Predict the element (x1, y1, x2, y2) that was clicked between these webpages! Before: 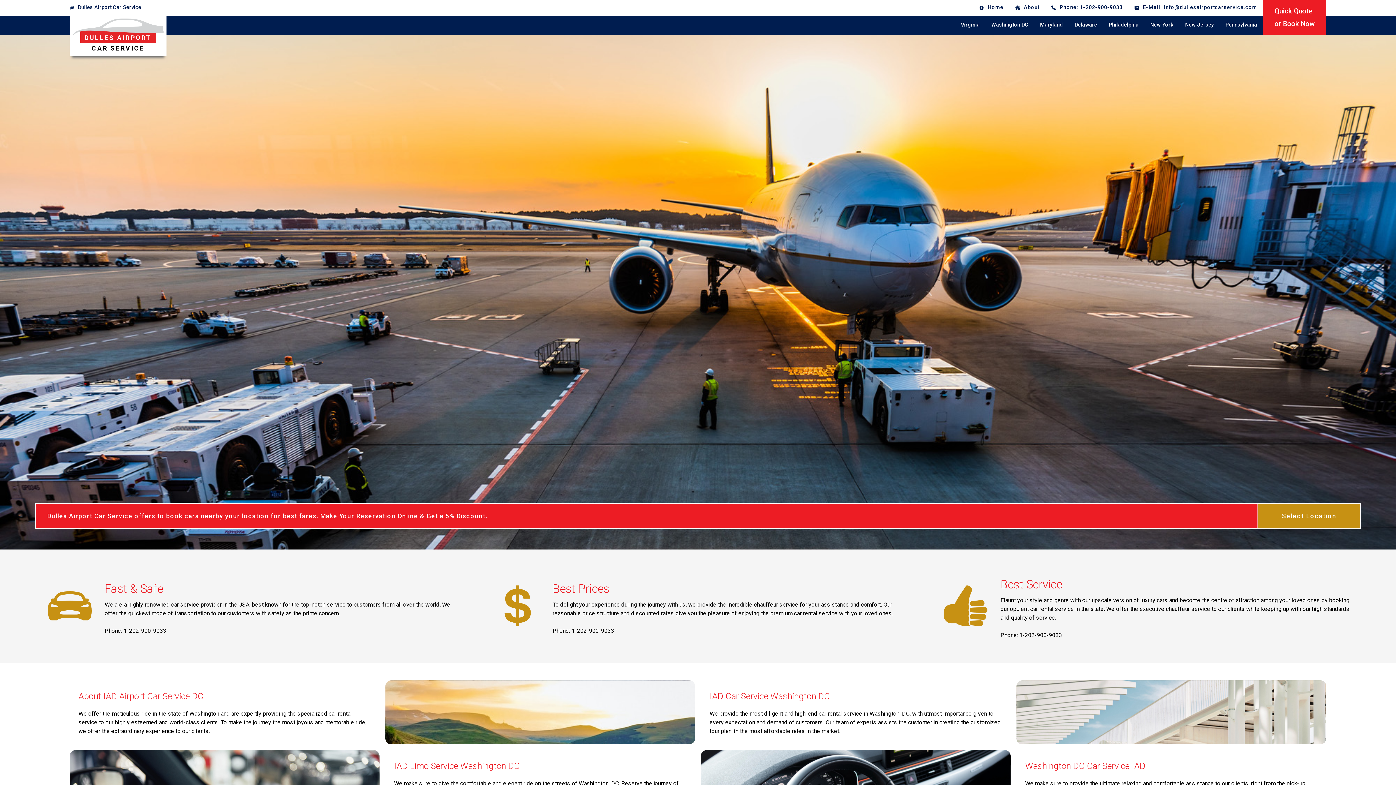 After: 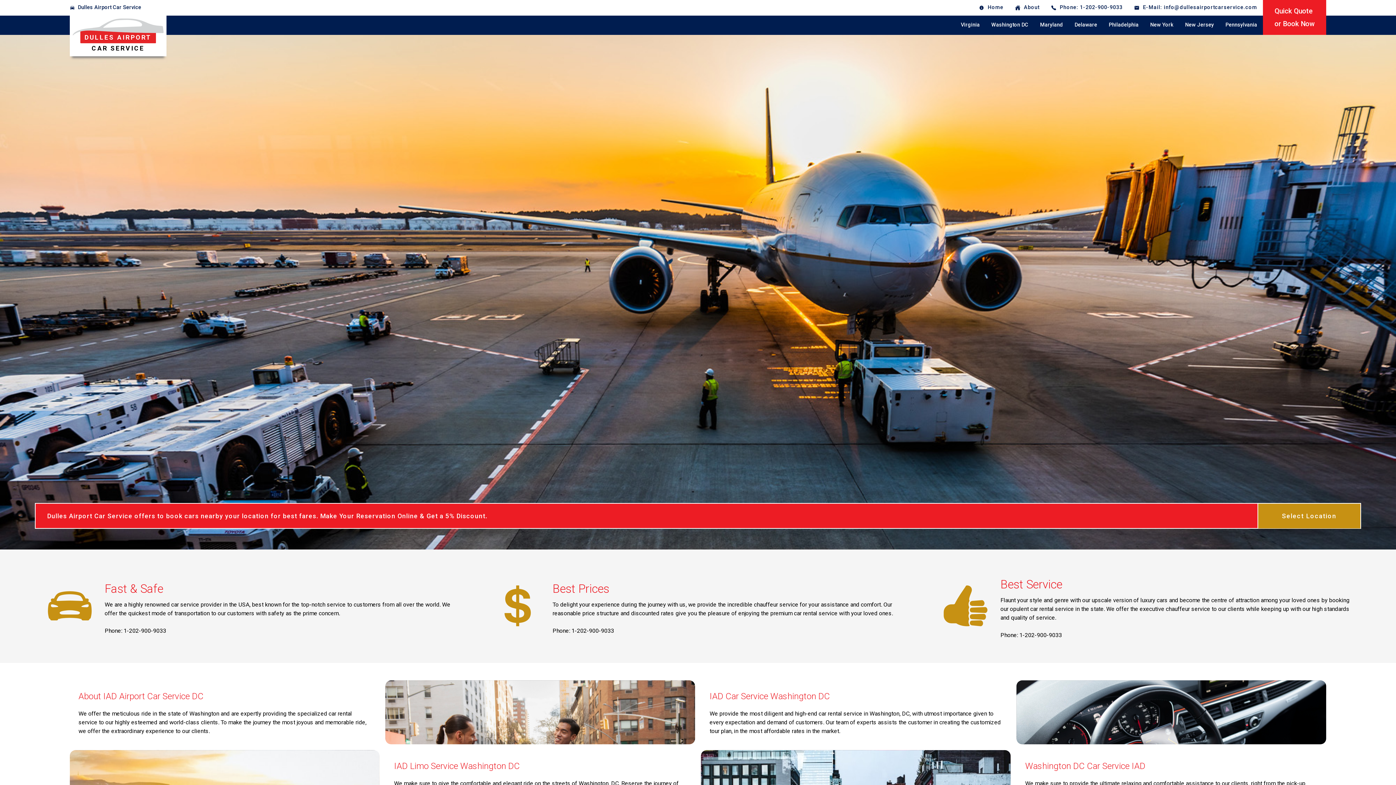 Action: bbox: (75, 0, 144, 15) label: Dulles Airport Car Service